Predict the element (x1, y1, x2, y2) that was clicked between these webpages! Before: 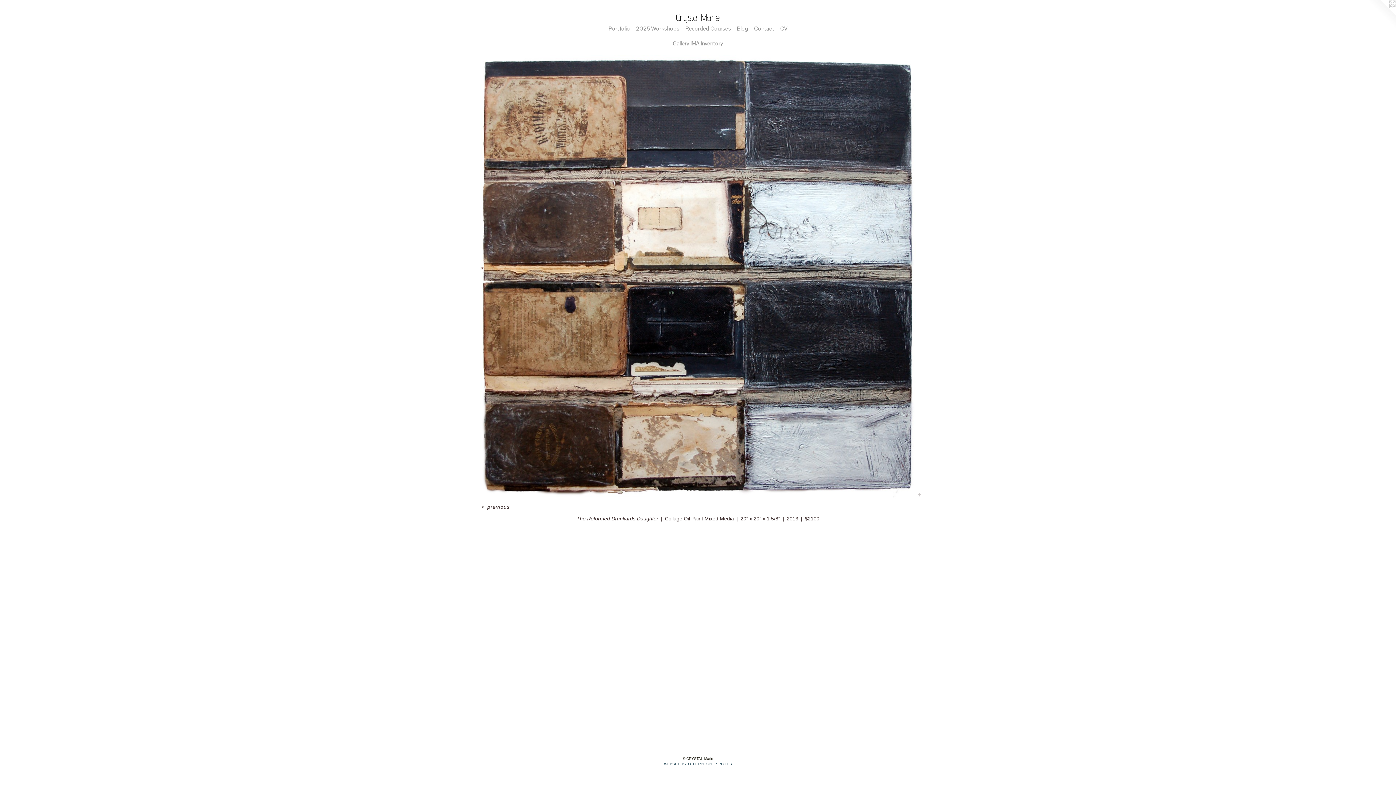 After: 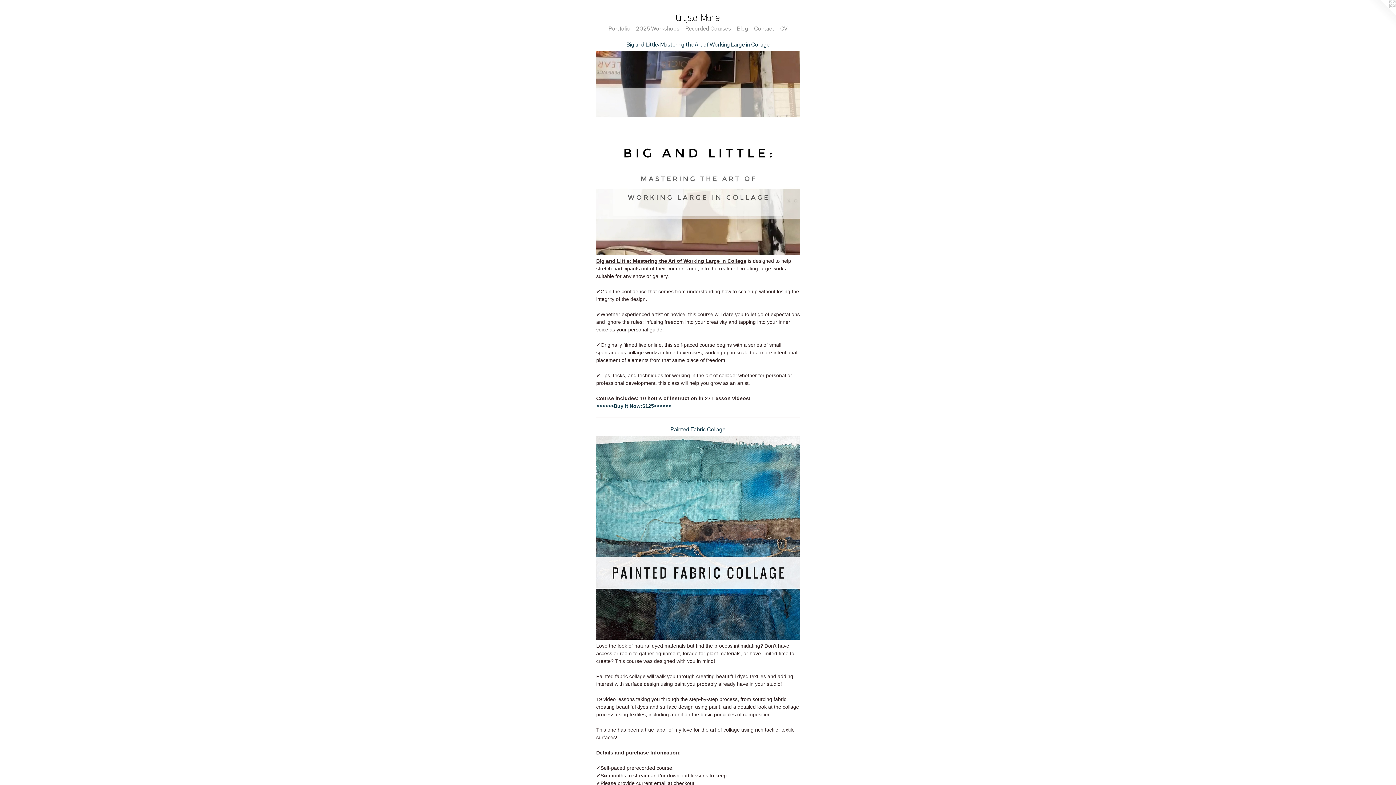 Action: label: Recorded Courses bbox: (682, 24, 734, 33)